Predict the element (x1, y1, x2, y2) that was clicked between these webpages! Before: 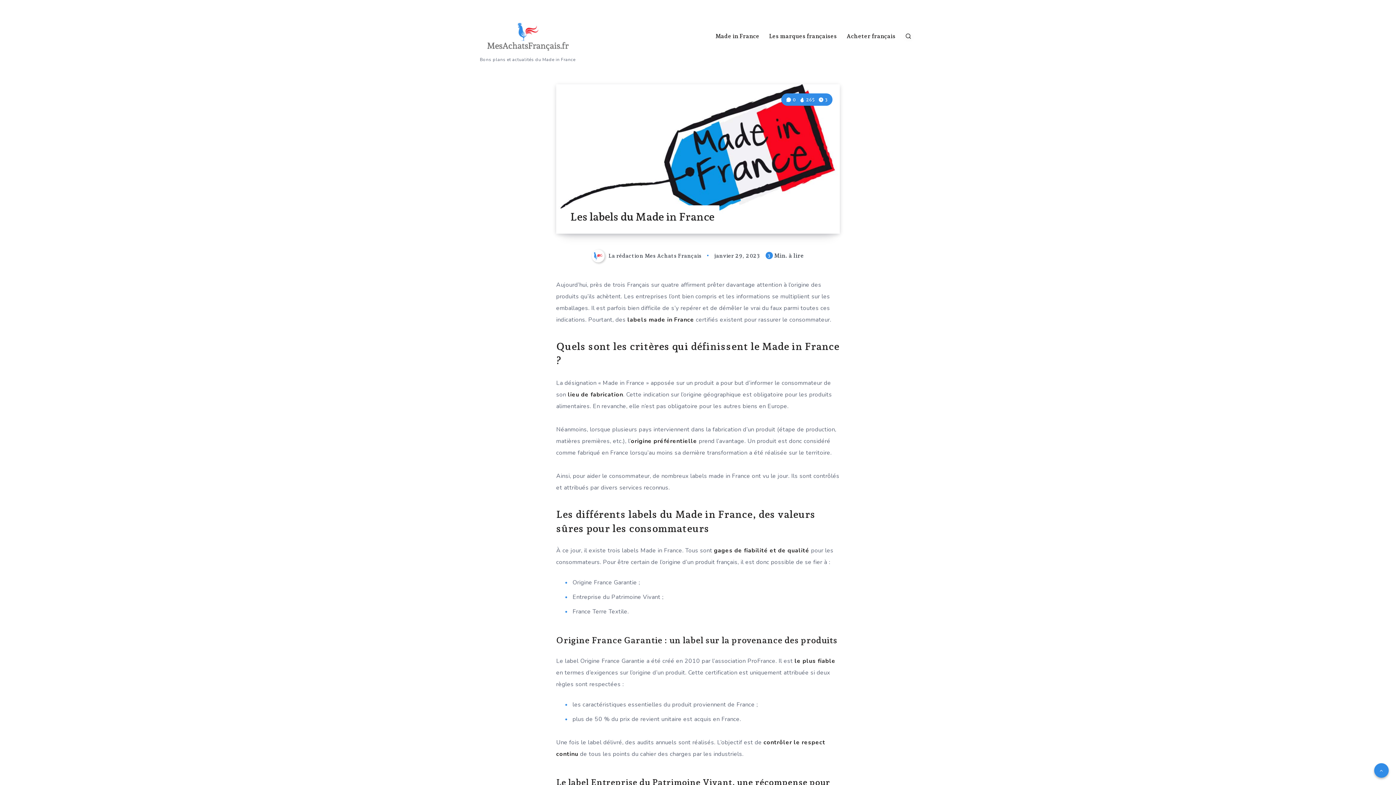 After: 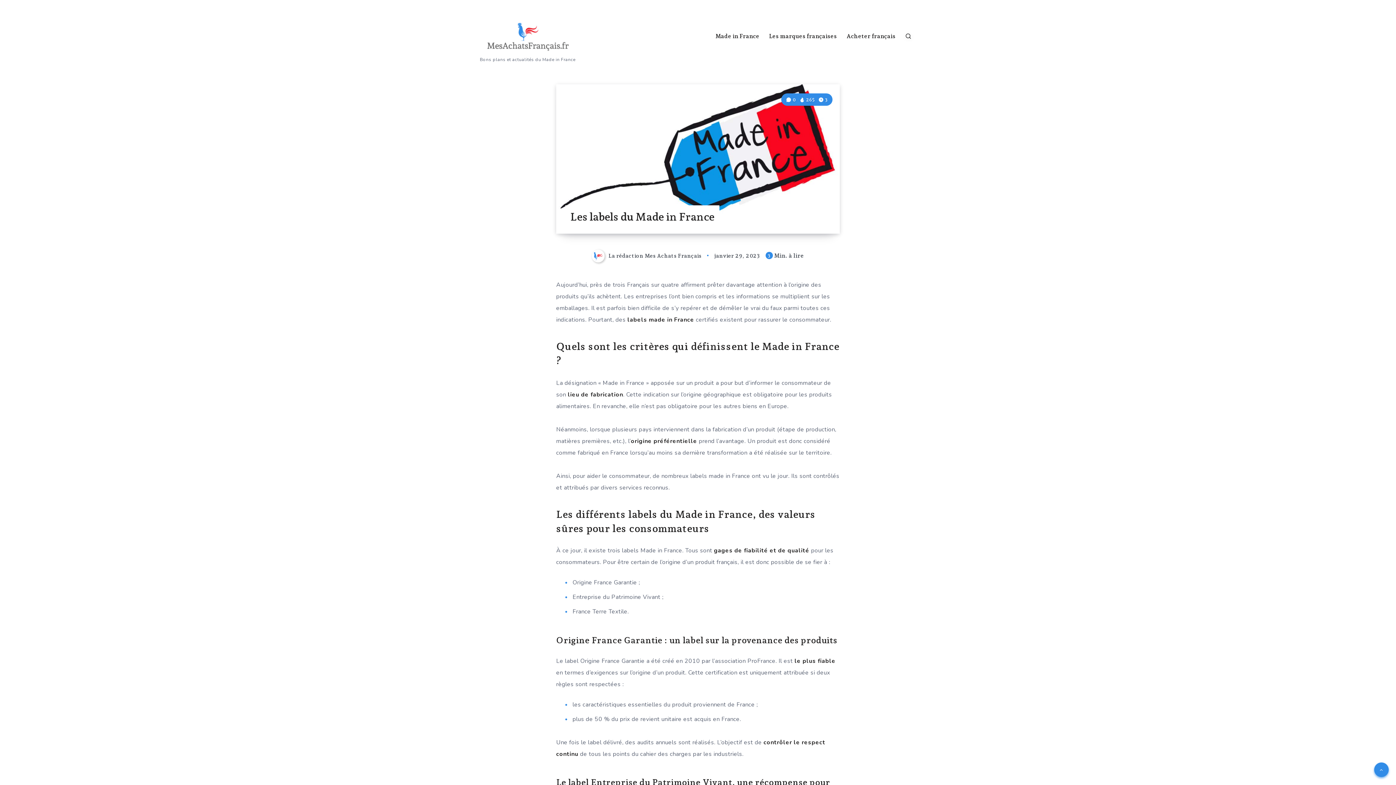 Action: bbox: (1374, 763, 1389, 778)